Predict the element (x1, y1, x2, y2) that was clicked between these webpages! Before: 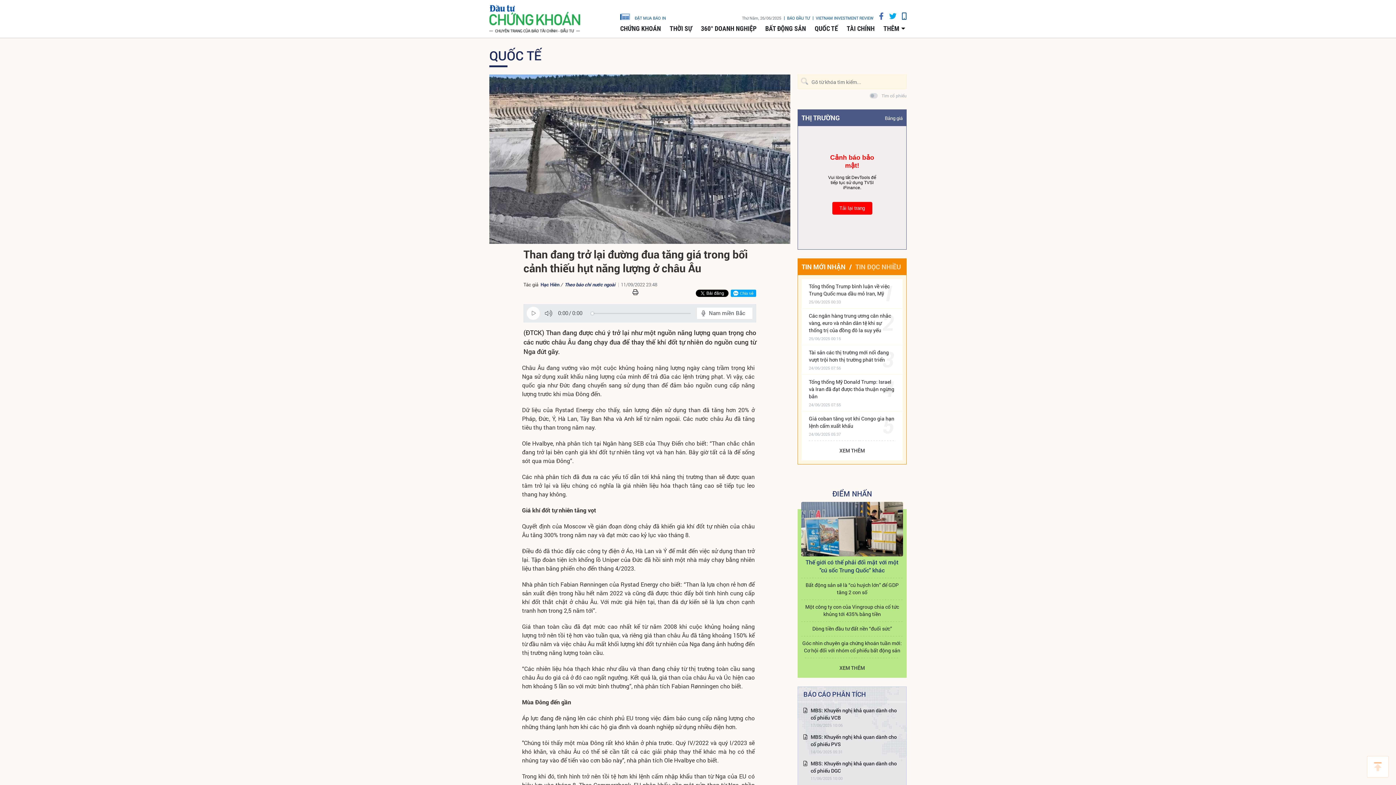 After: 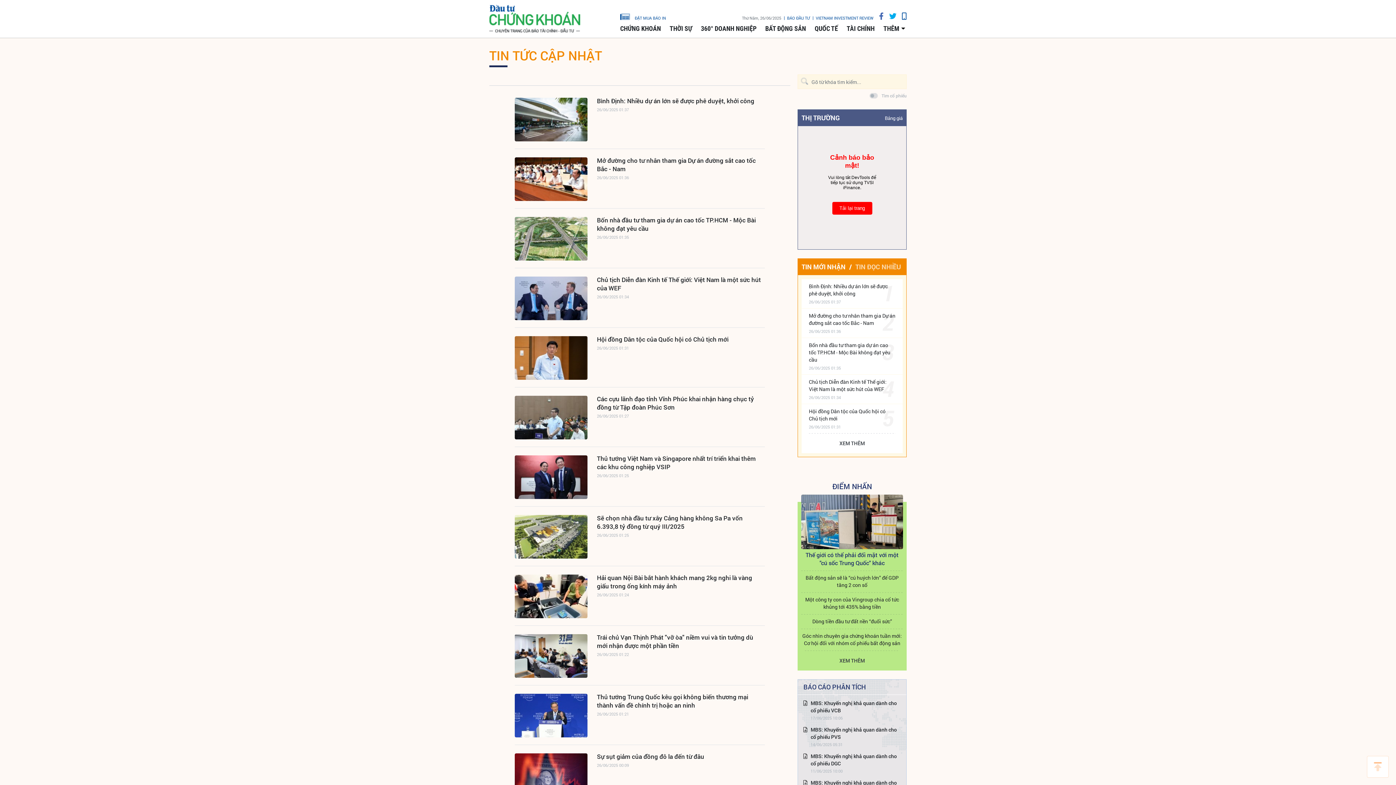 Action: bbox: (801, 440, 902, 460) label: XEM THÊM